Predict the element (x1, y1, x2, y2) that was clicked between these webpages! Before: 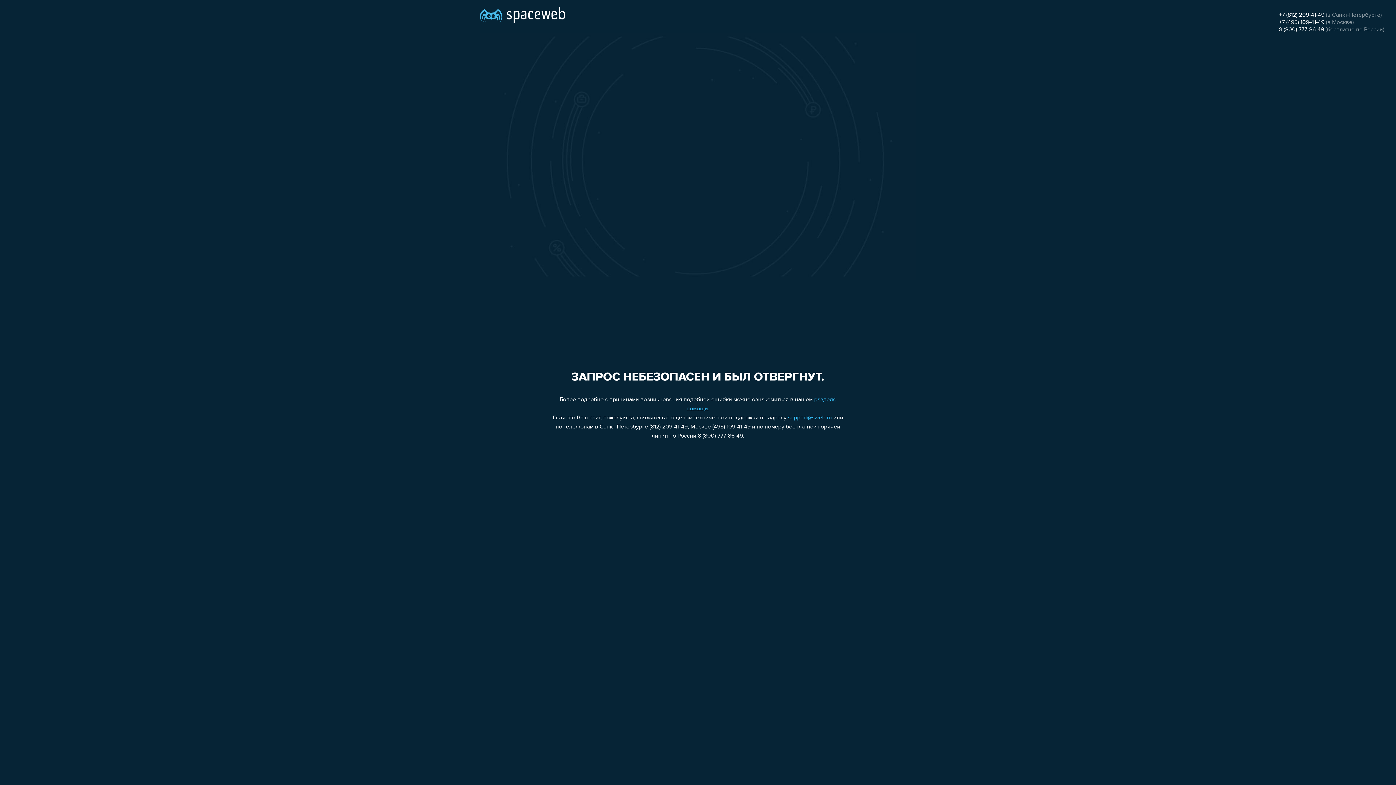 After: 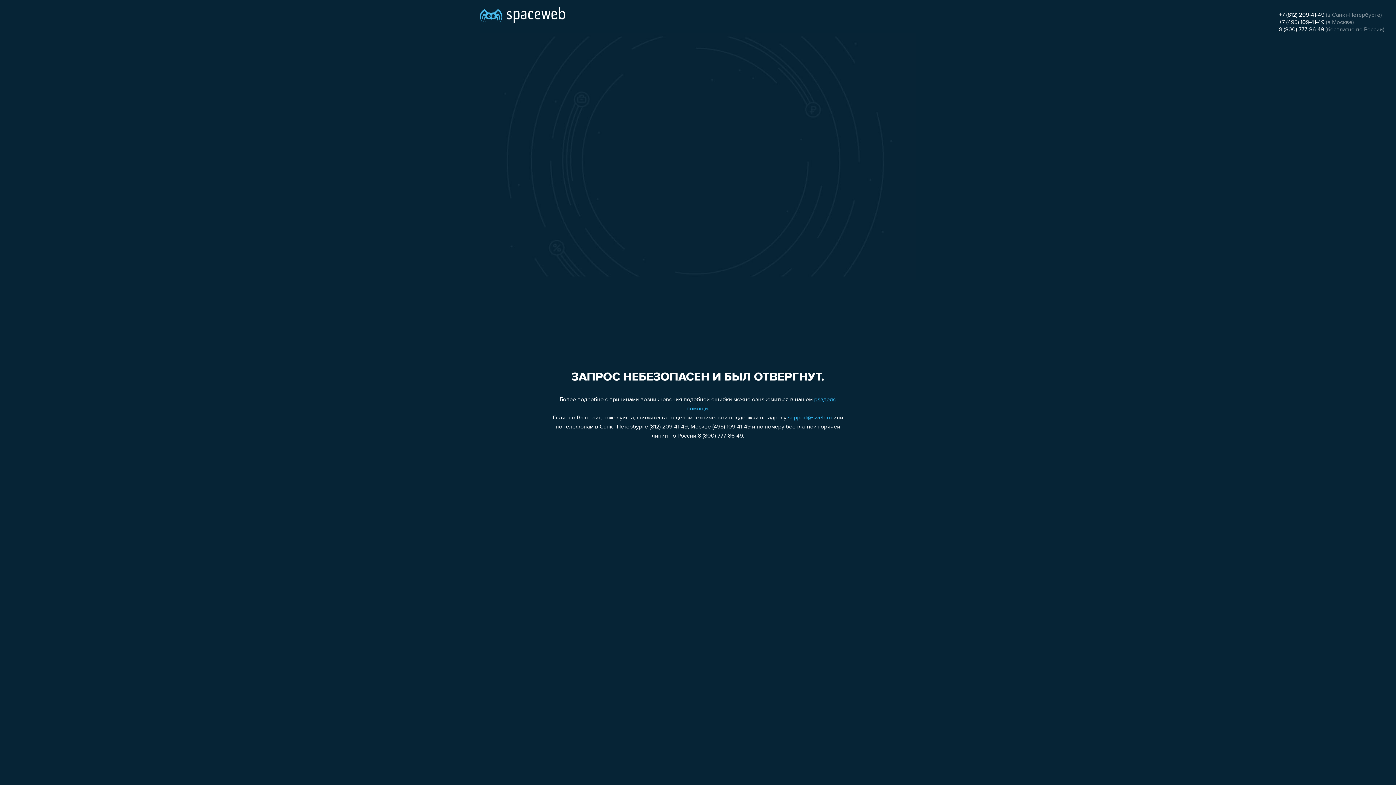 Action: bbox: (788, 415, 832, 421) label: support@sweb.ru